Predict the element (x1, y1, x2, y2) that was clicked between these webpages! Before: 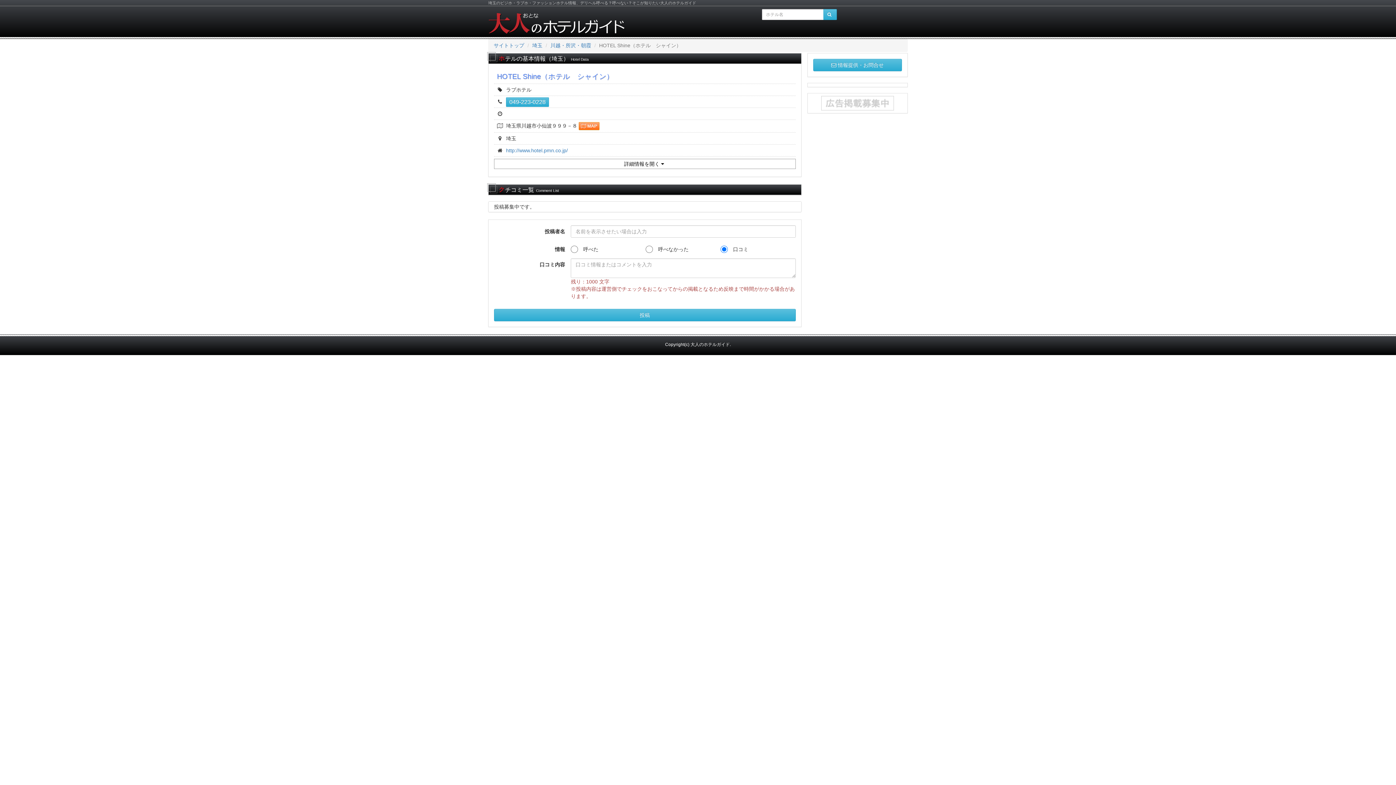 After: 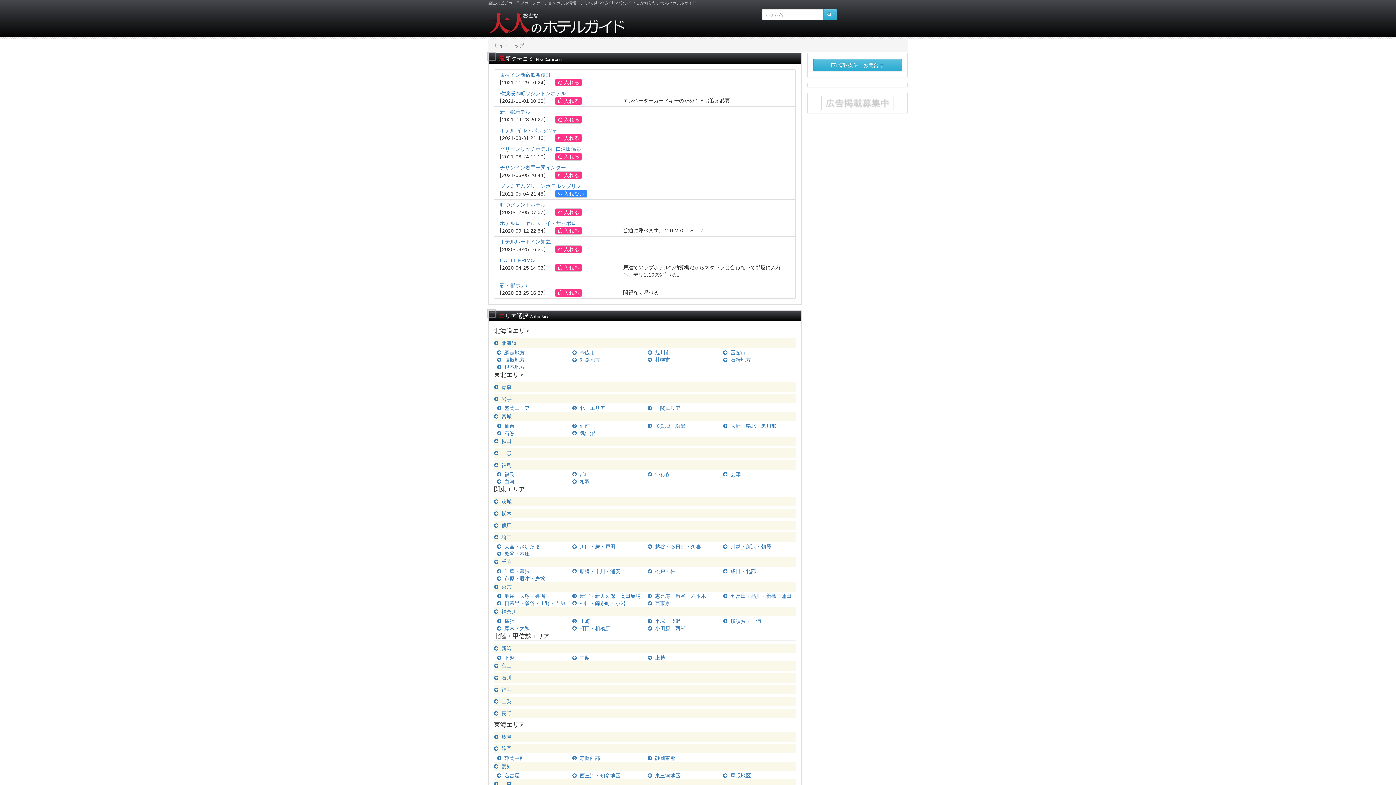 Action: label: サイトトップ bbox: (493, 42, 524, 48)